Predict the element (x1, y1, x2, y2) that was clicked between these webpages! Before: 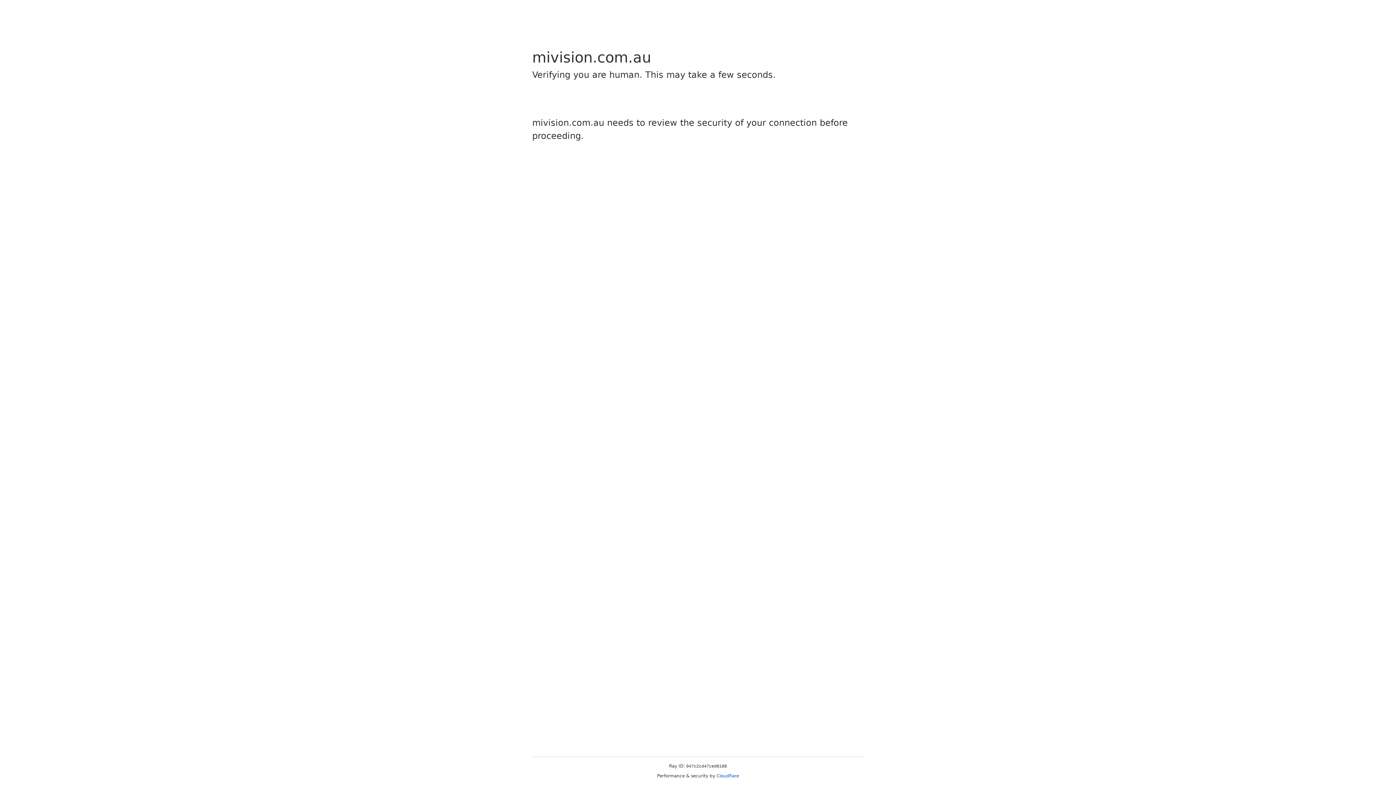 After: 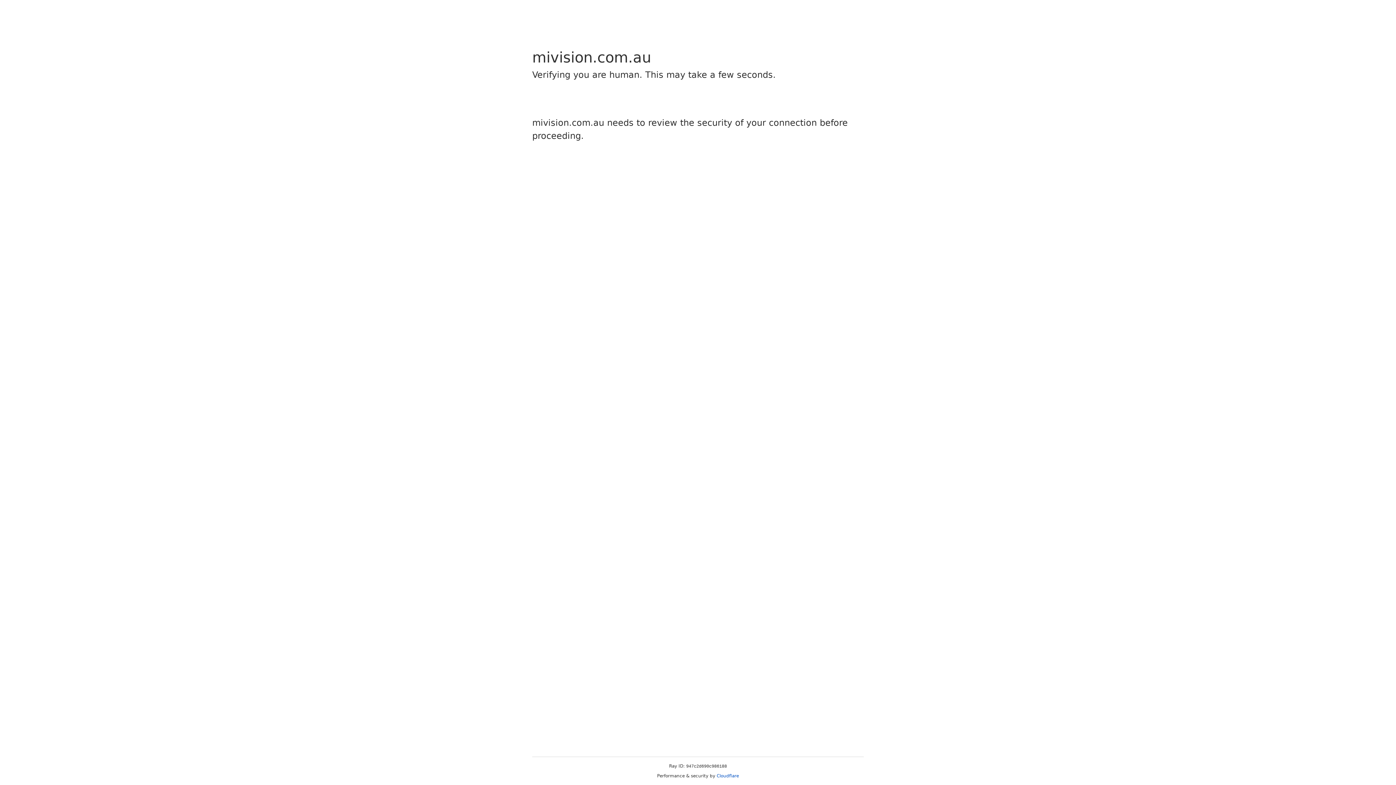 Action: bbox: (716, 773, 739, 778) label: Cloudflare